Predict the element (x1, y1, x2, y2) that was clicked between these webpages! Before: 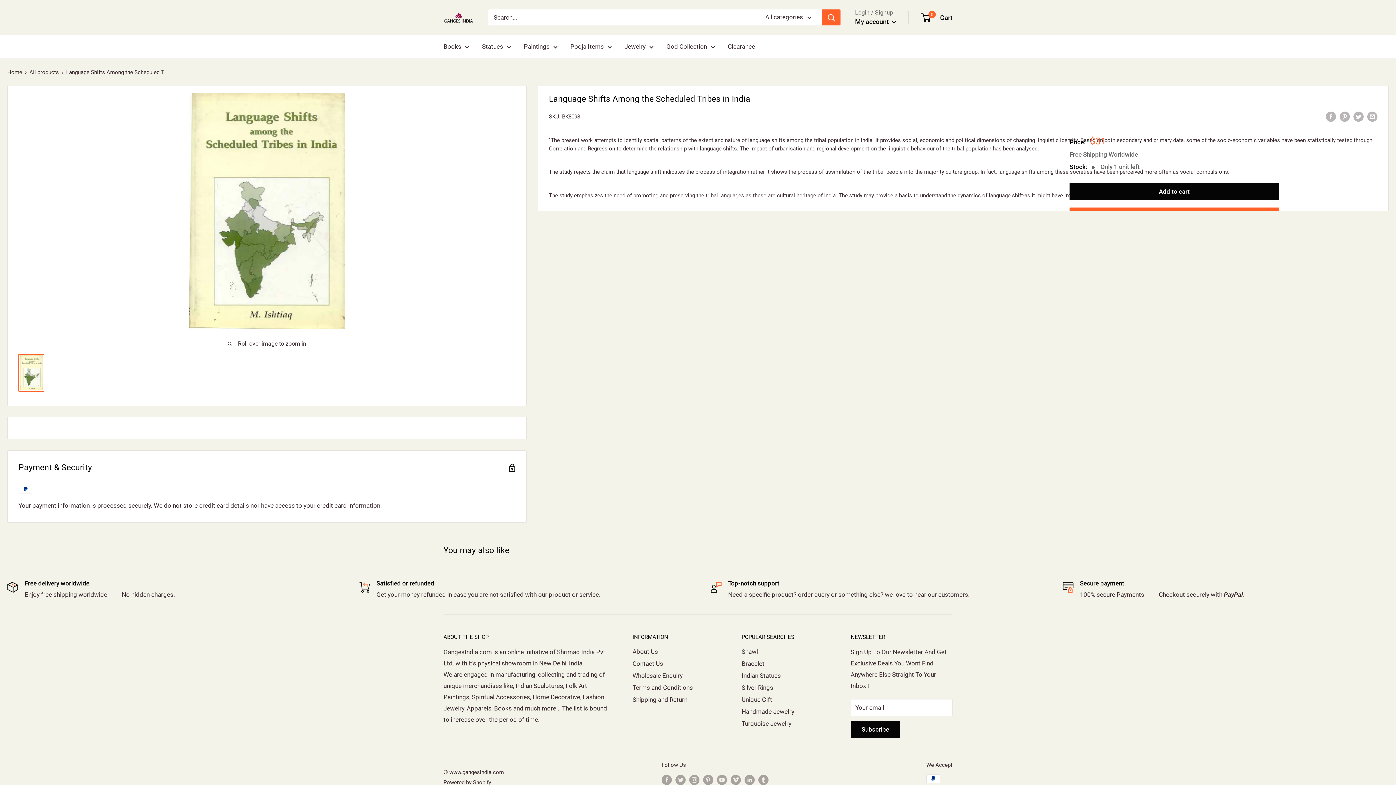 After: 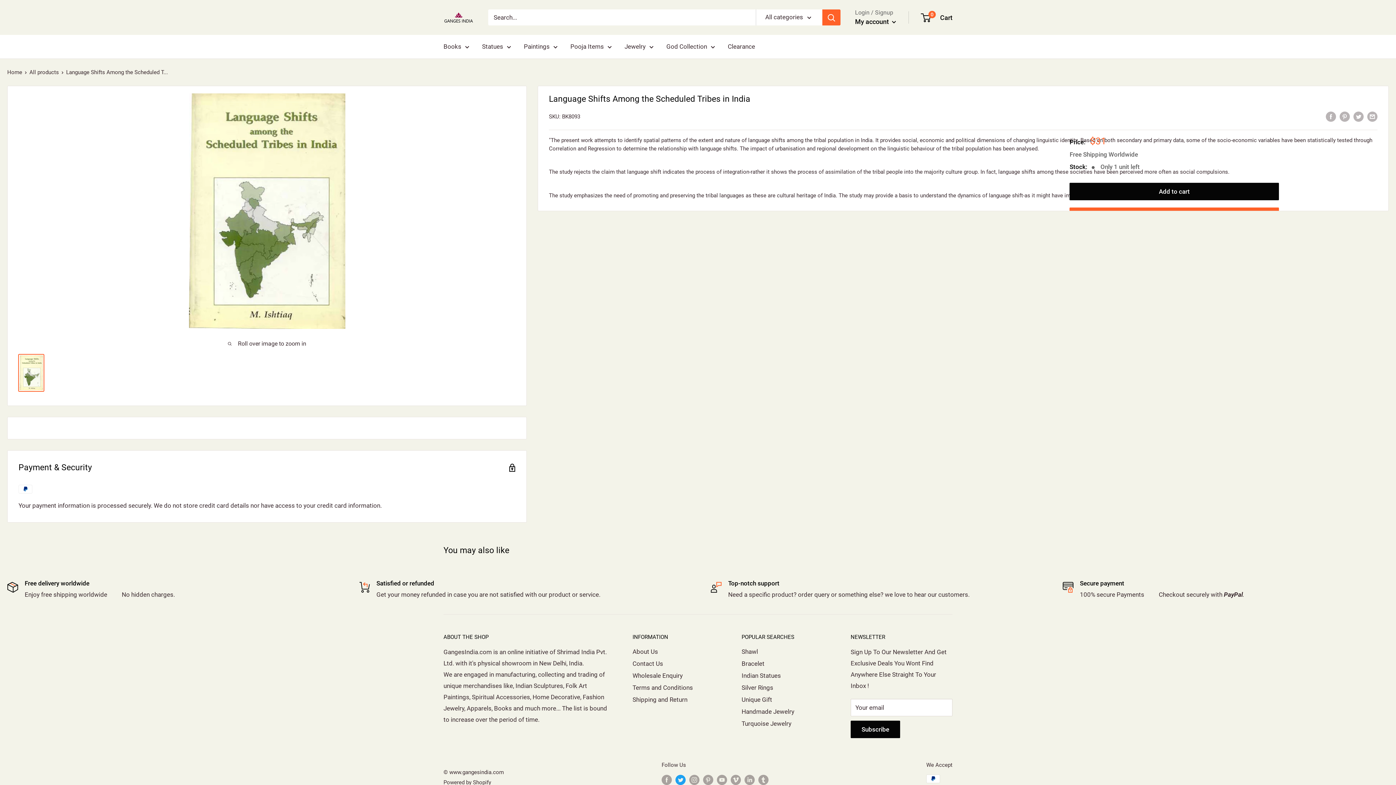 Action: bbox: (675, 774, 685, 785) label: Follow us on Twitter